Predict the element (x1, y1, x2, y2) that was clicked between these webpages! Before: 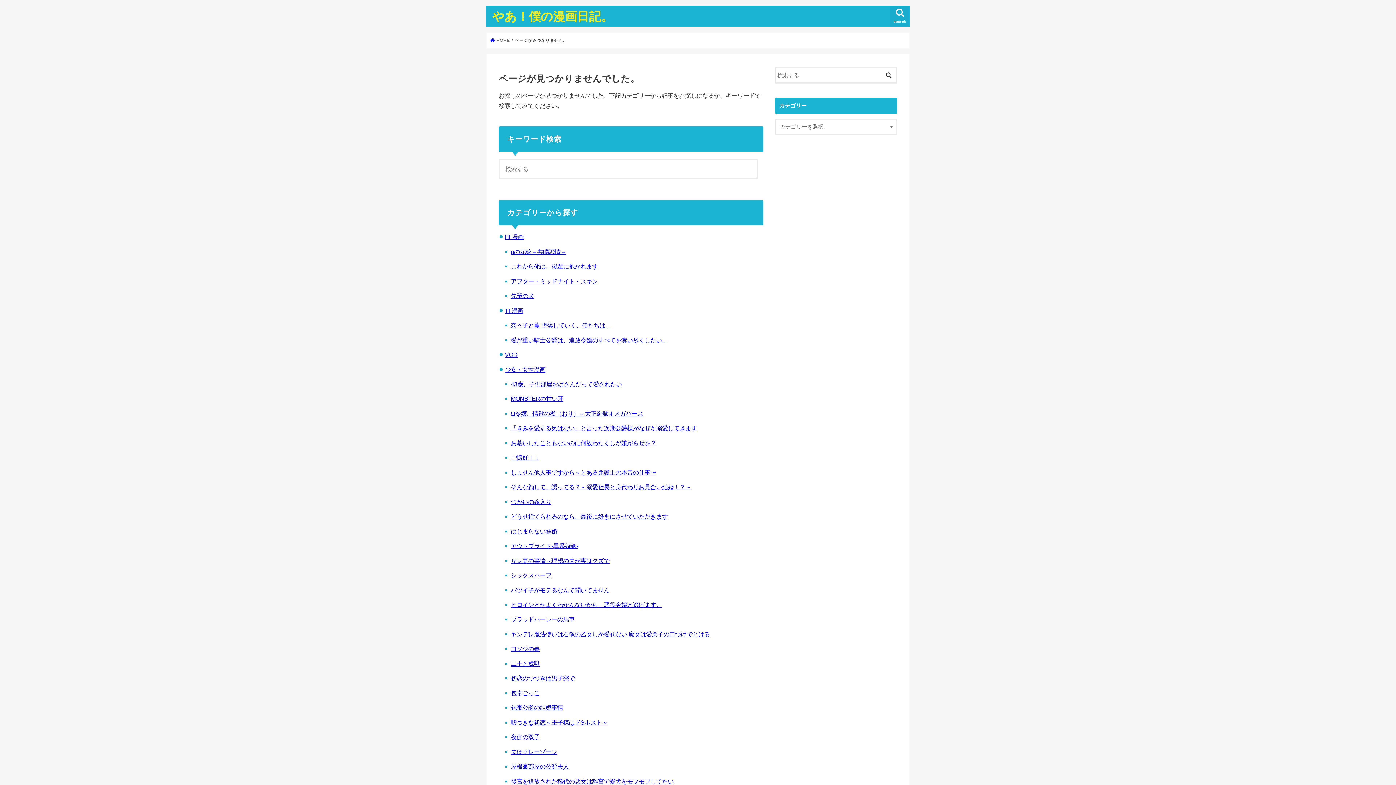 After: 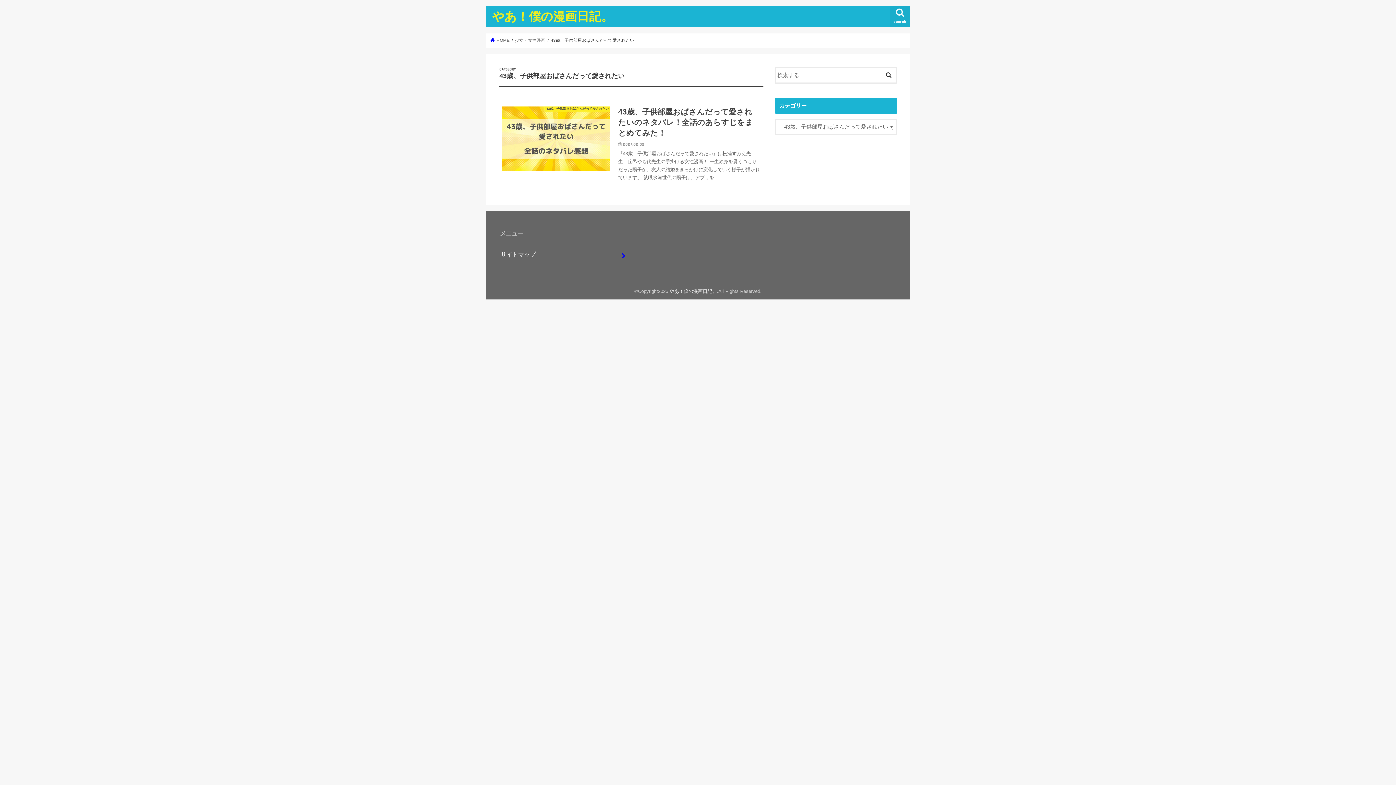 Action: bbox: (510, 381, 622, 387) label: 43歳、子供部屋おばさんだって愛されたい